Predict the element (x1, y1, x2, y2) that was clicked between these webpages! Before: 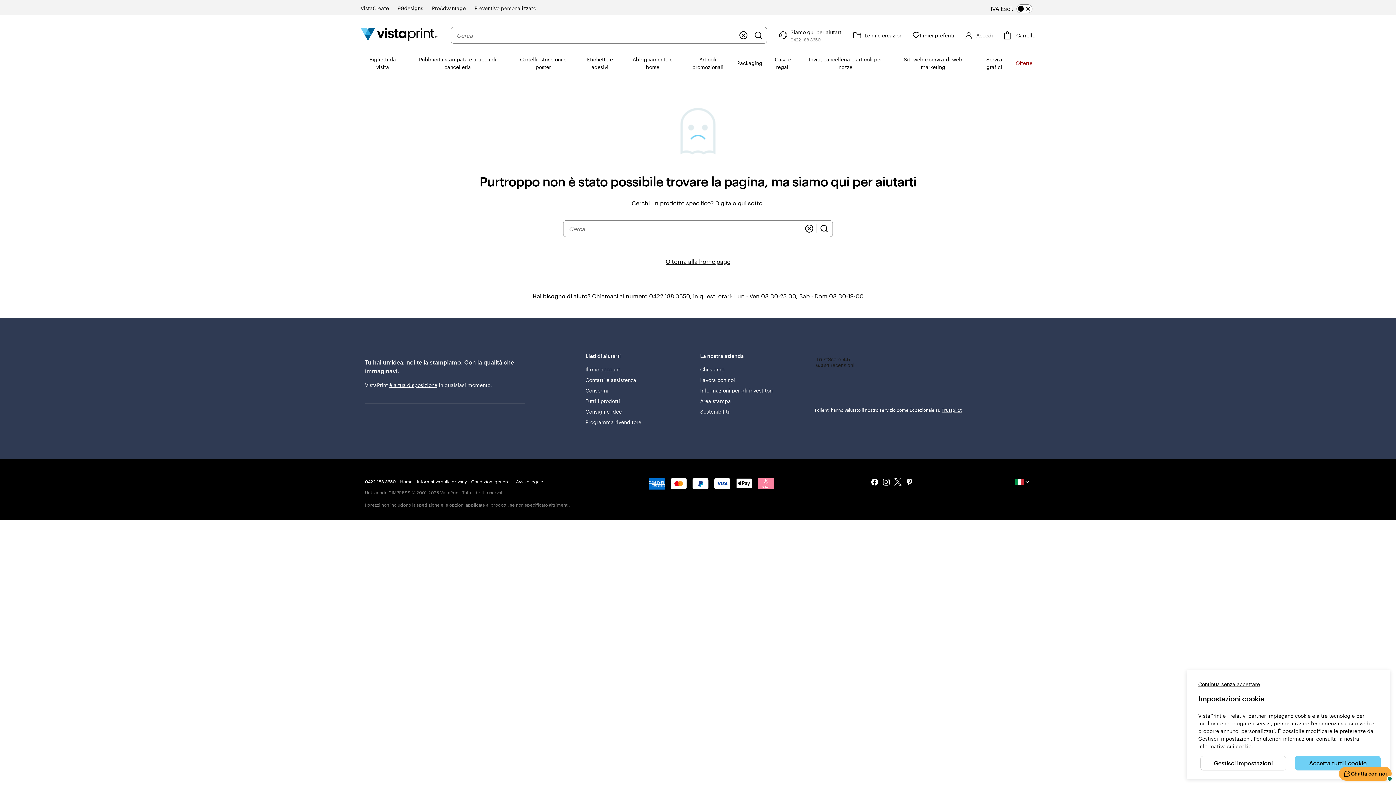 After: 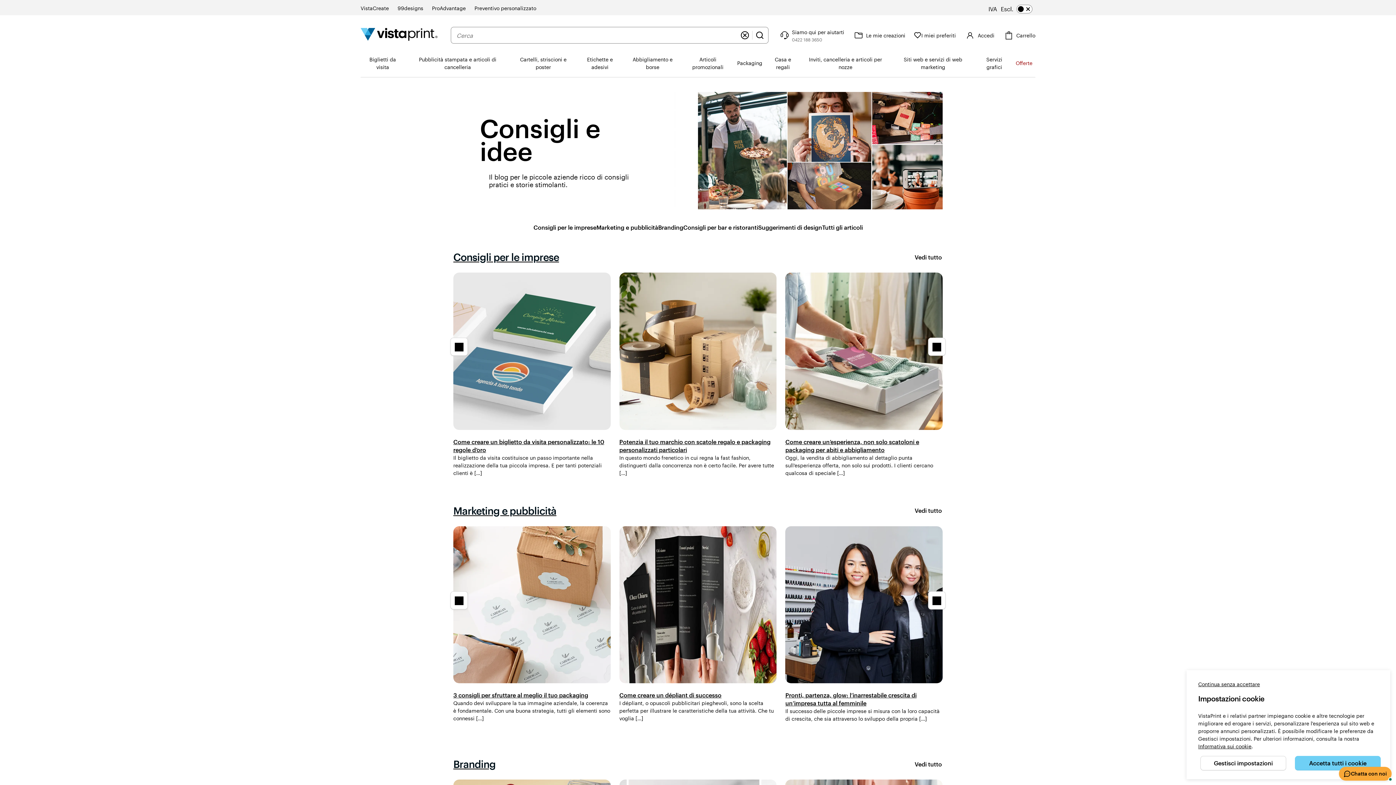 Action: bbox: (585, 406, 622, 417) label: Consigli e idee